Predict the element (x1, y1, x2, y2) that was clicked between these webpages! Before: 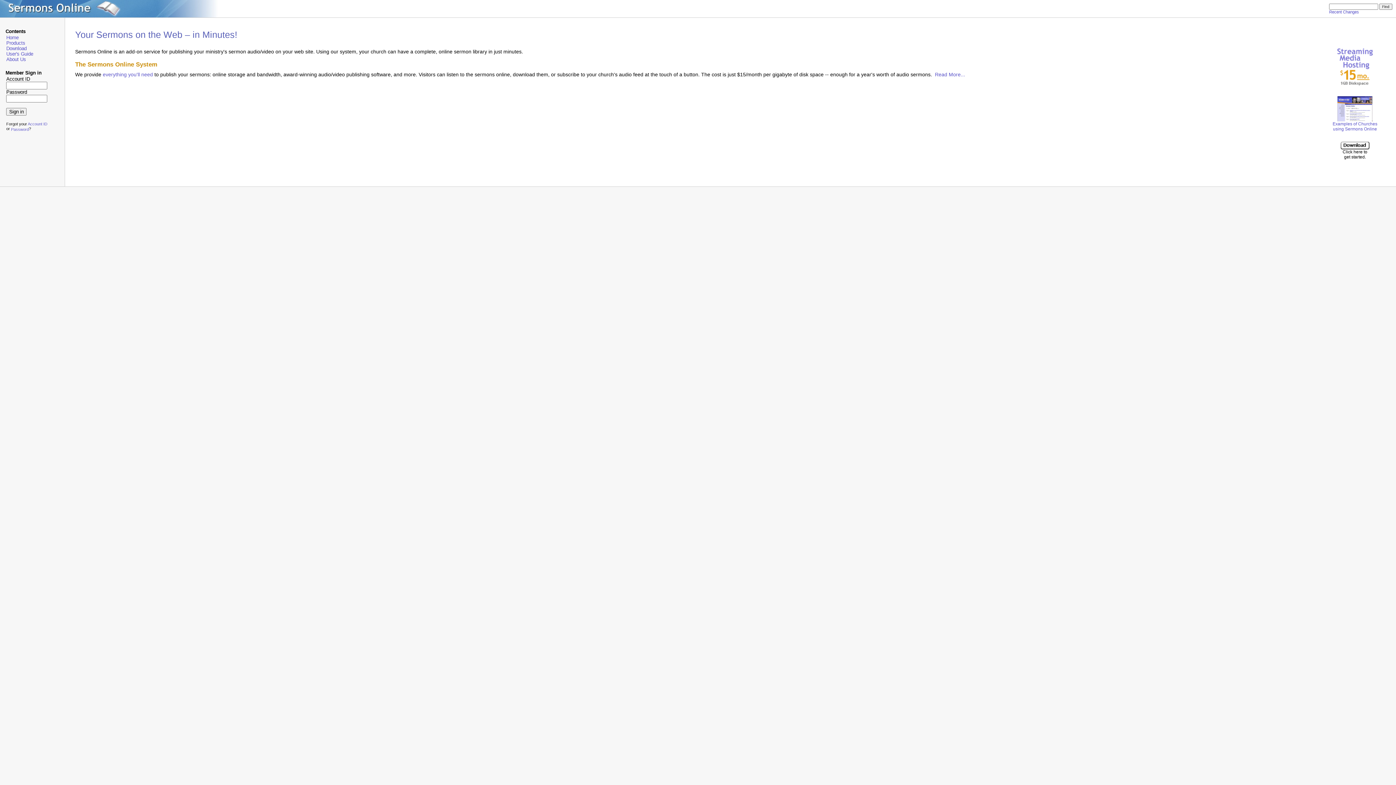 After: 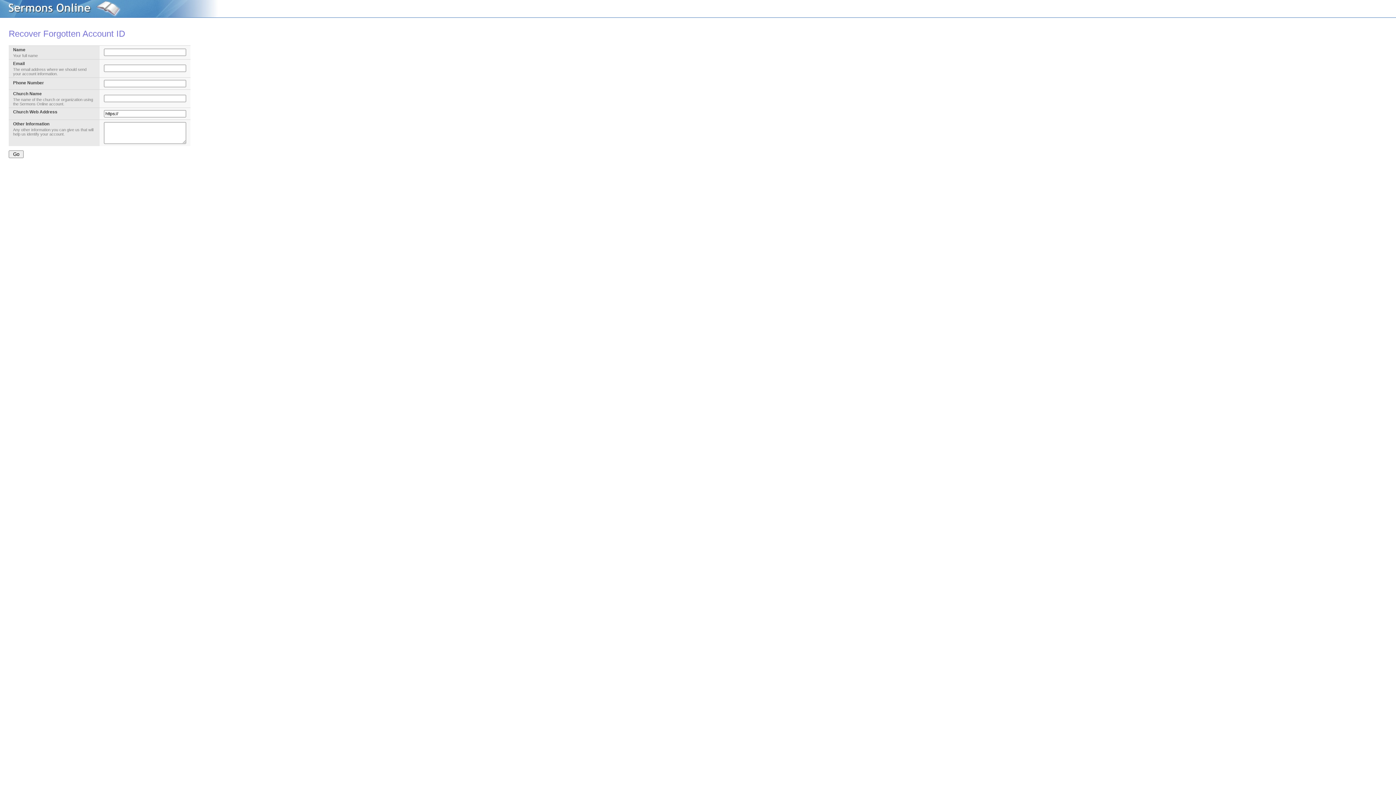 Action: bbox: (27, 121, 47, 126) label: Account ID